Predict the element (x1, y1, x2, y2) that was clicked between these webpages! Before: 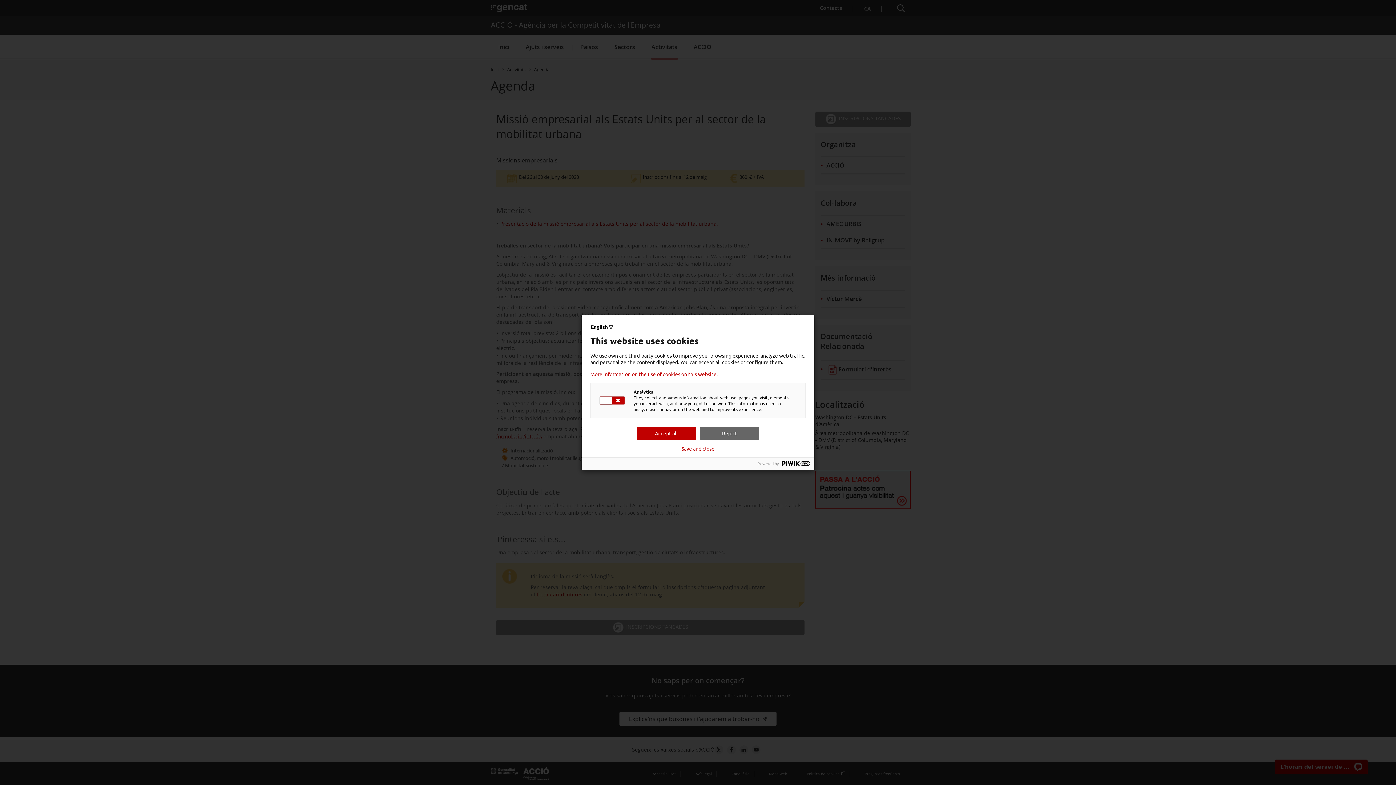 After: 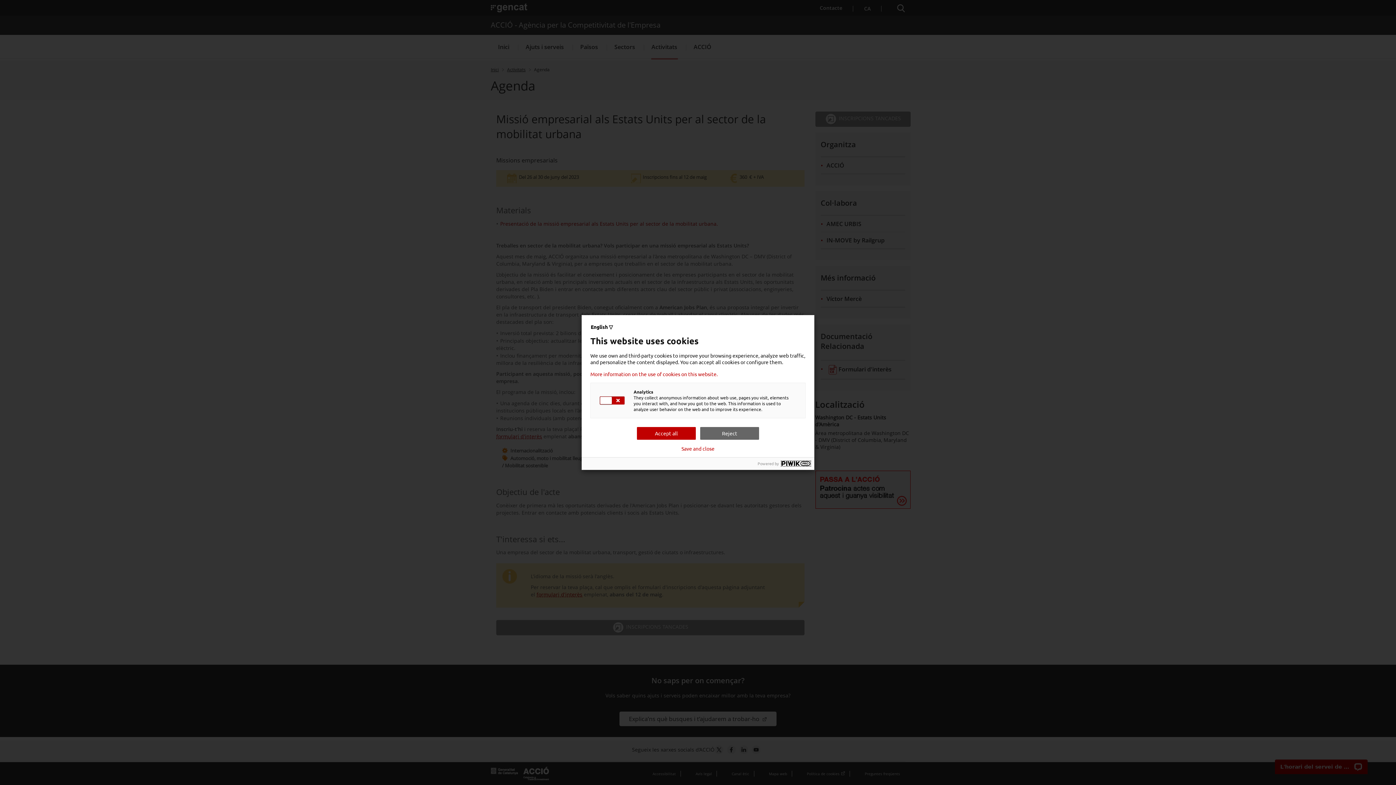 Action: bbox: (781, 461, 810, 466)